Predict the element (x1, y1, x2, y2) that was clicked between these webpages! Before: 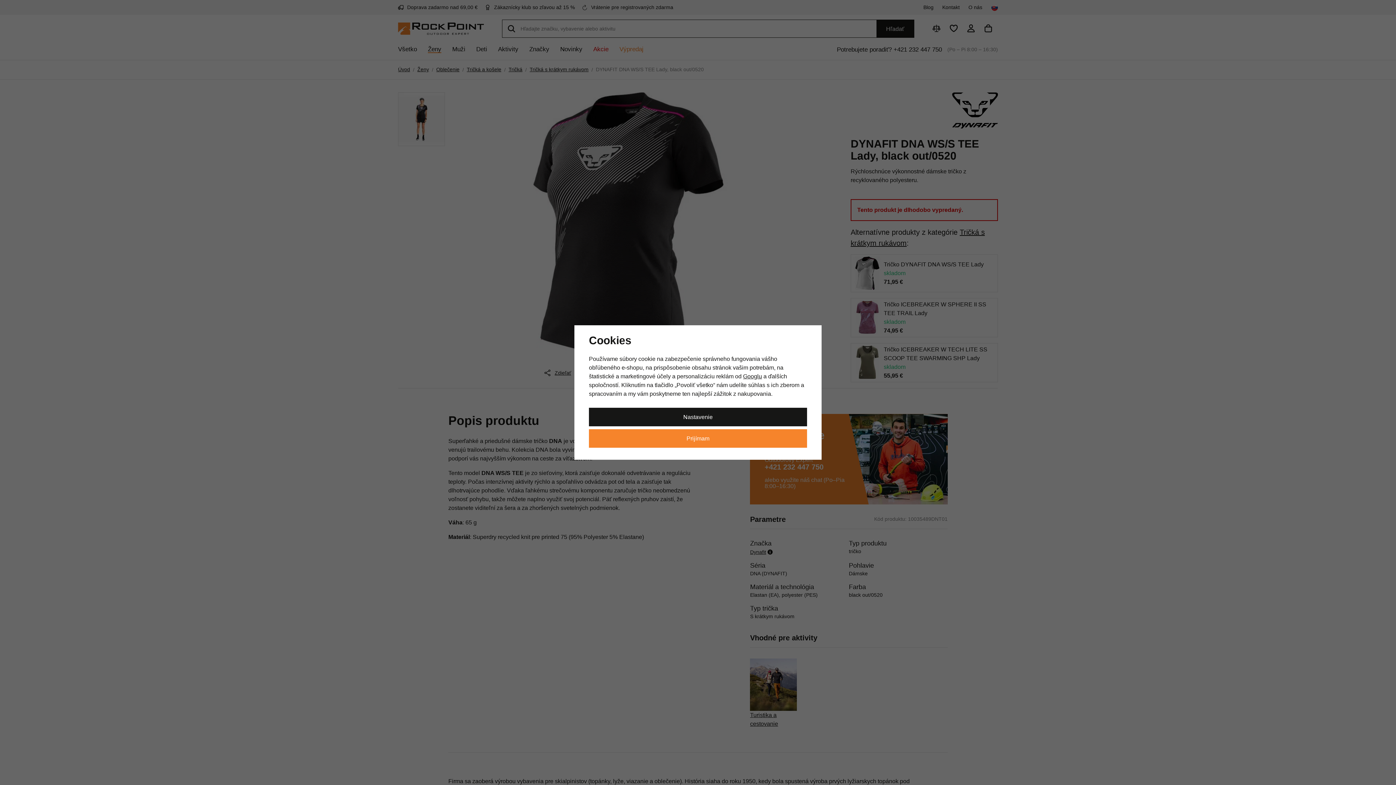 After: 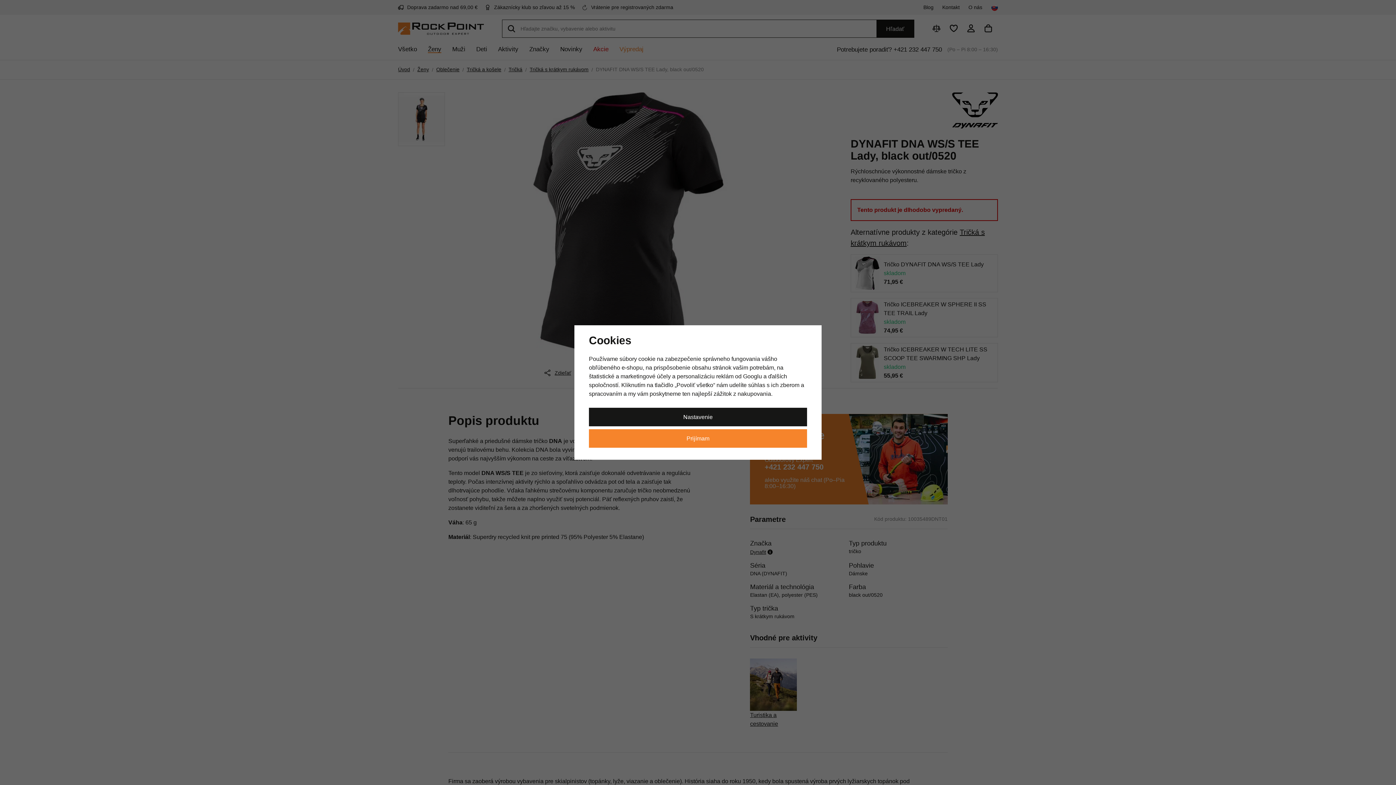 Action: bbox: (743, 373, 762, 379) label: Googlu